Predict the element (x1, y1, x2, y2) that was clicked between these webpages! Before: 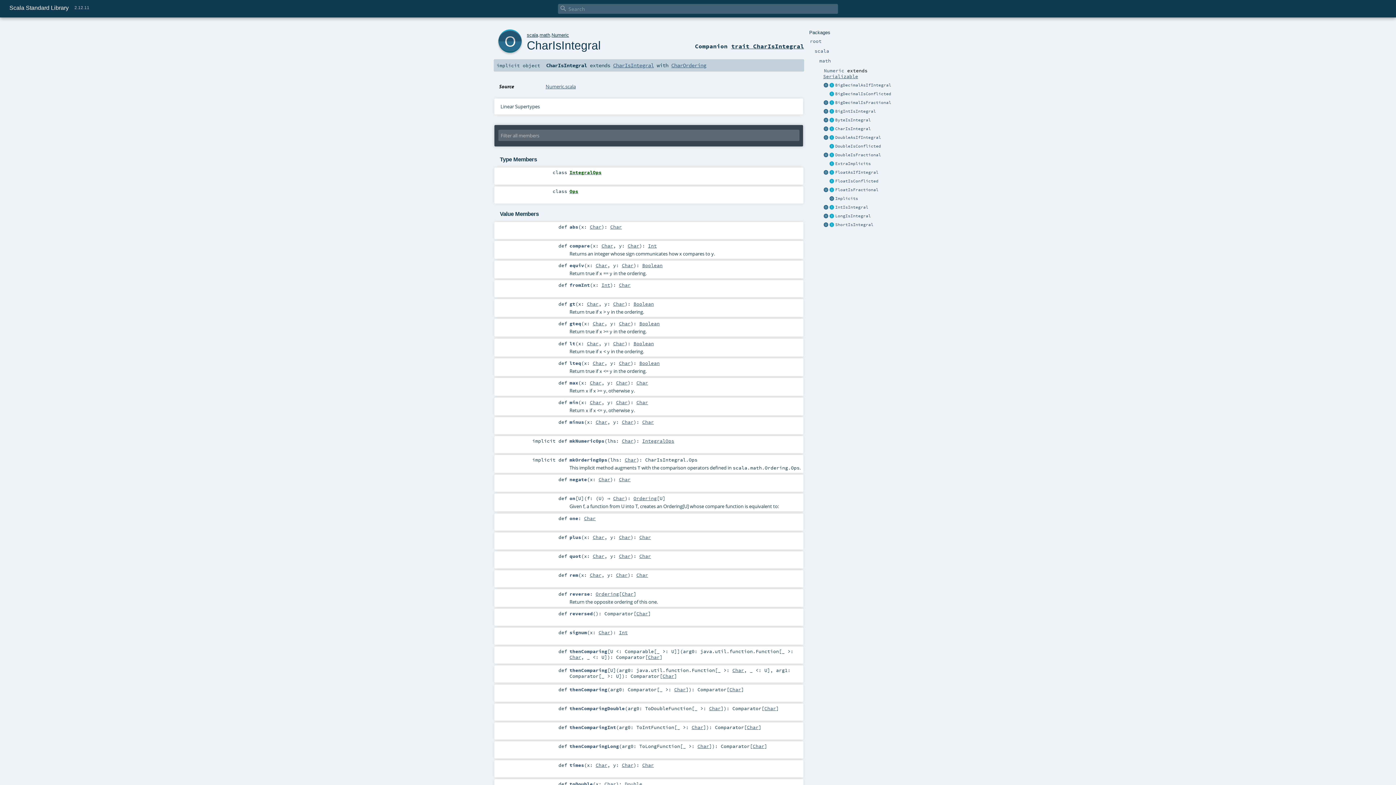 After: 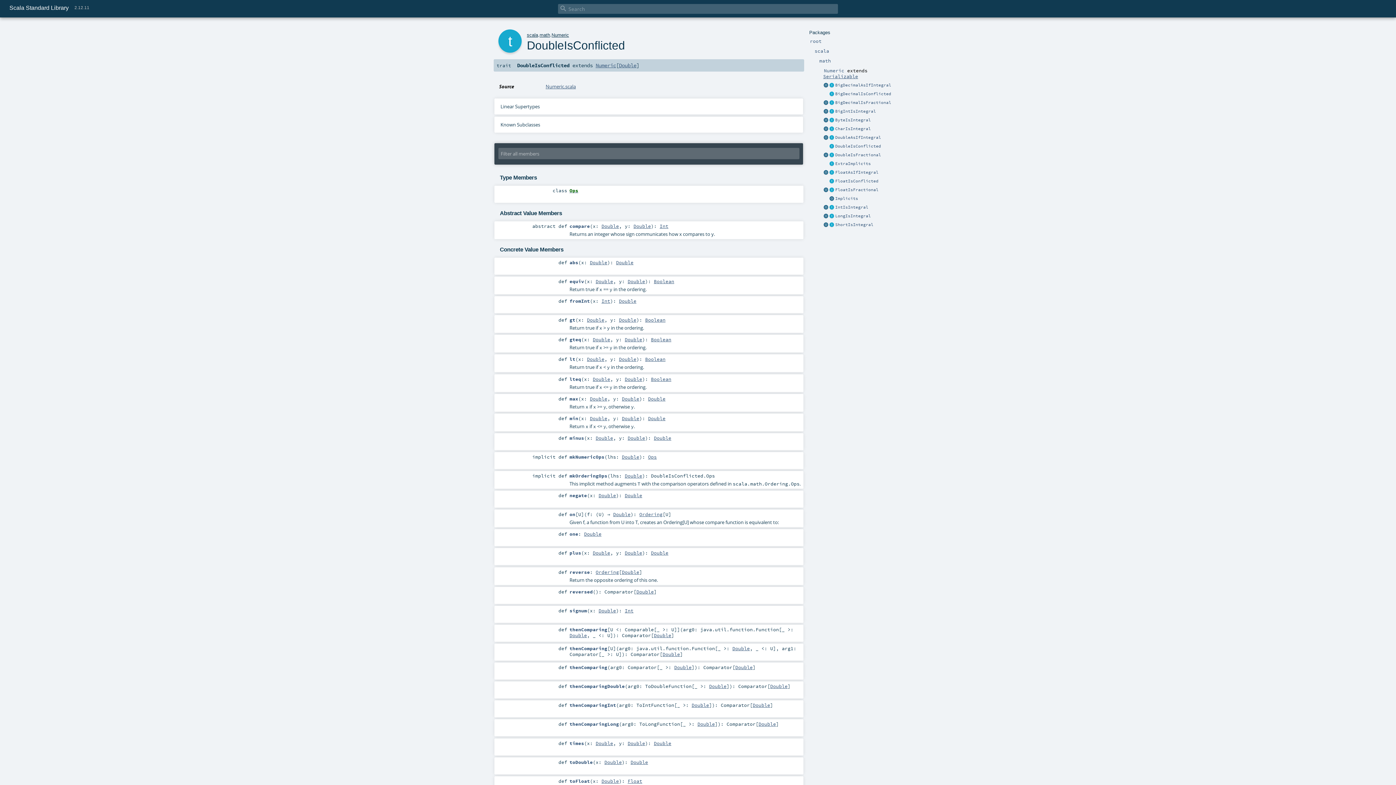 Action: label: DoubleIsConflicted bbox: (835, 143, 881, 148)